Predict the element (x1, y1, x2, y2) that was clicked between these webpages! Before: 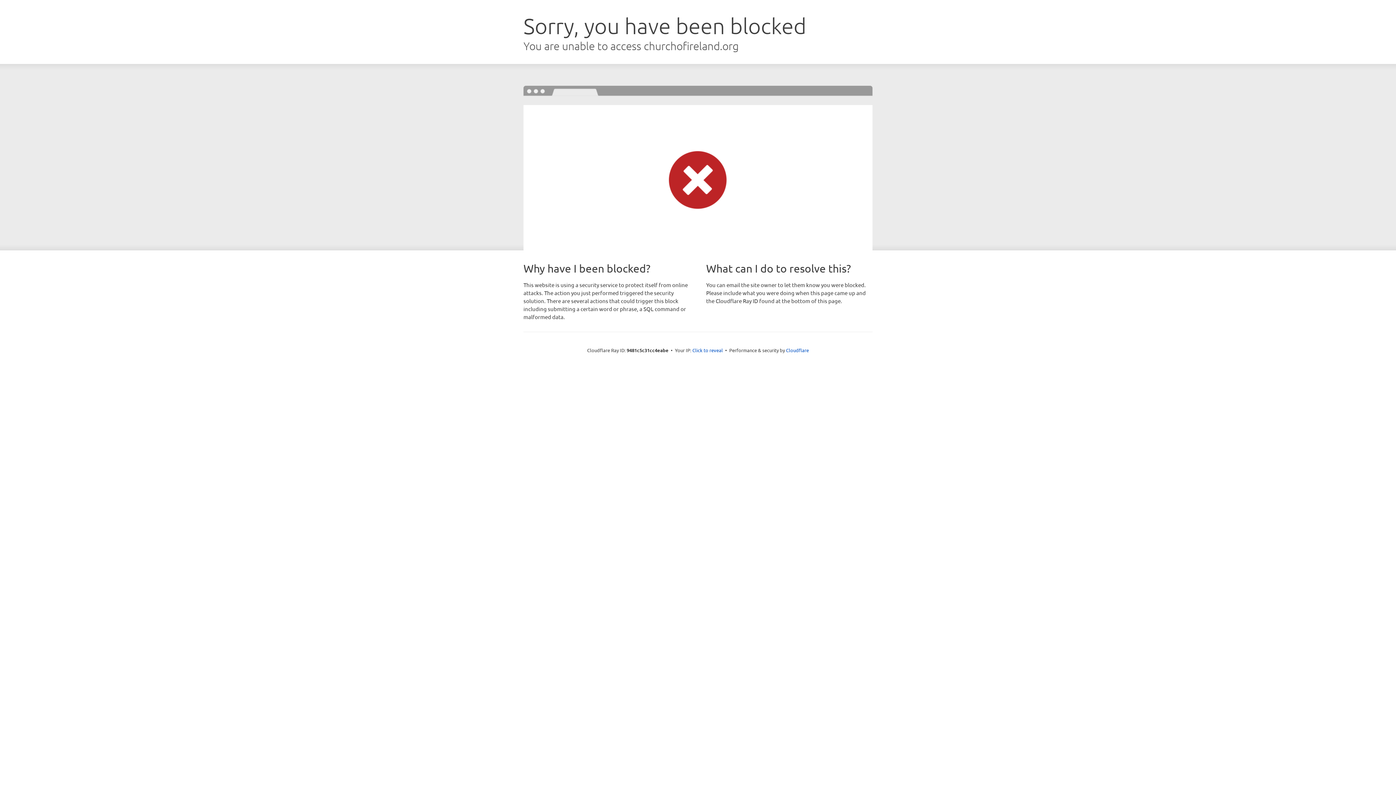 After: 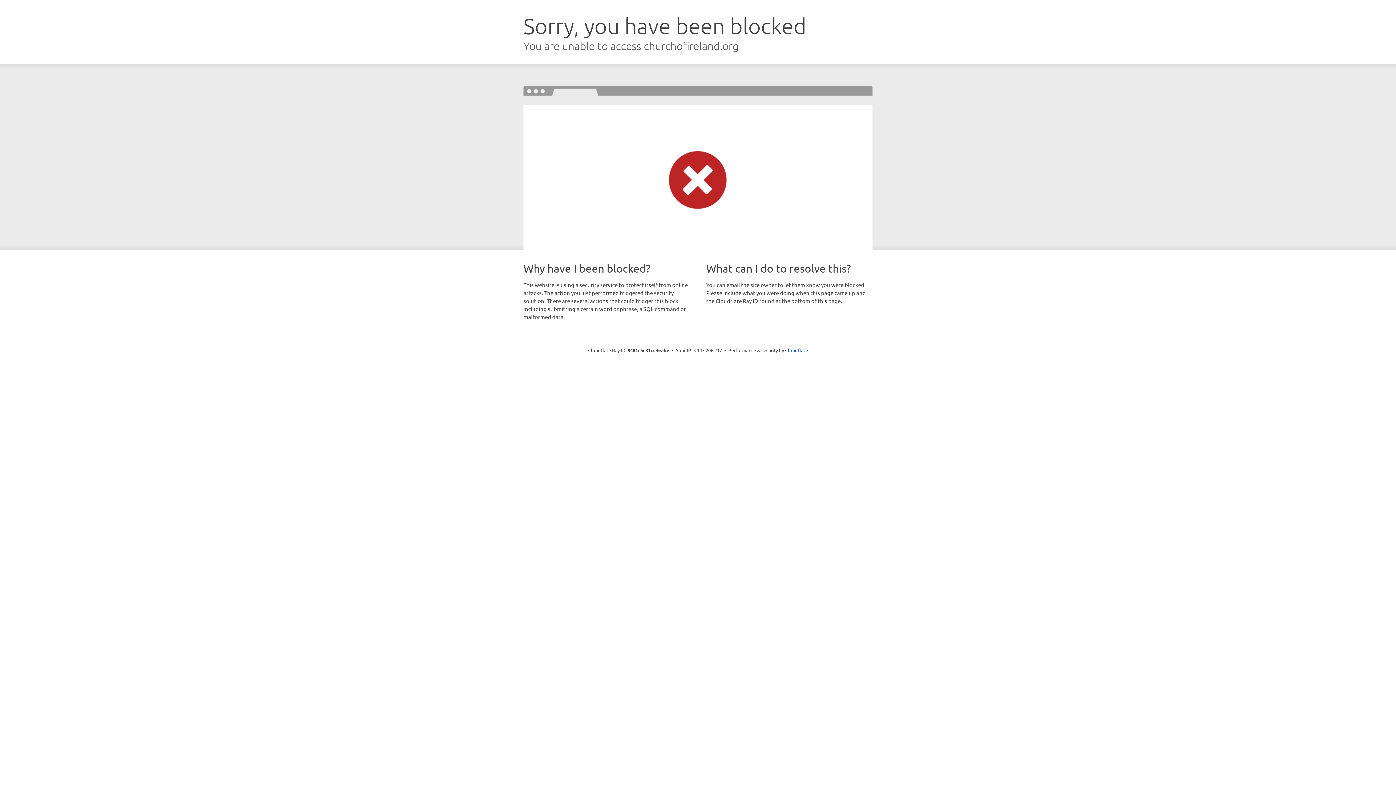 Action: label: Click to reveal bbox: (692, 346, 723, 353)